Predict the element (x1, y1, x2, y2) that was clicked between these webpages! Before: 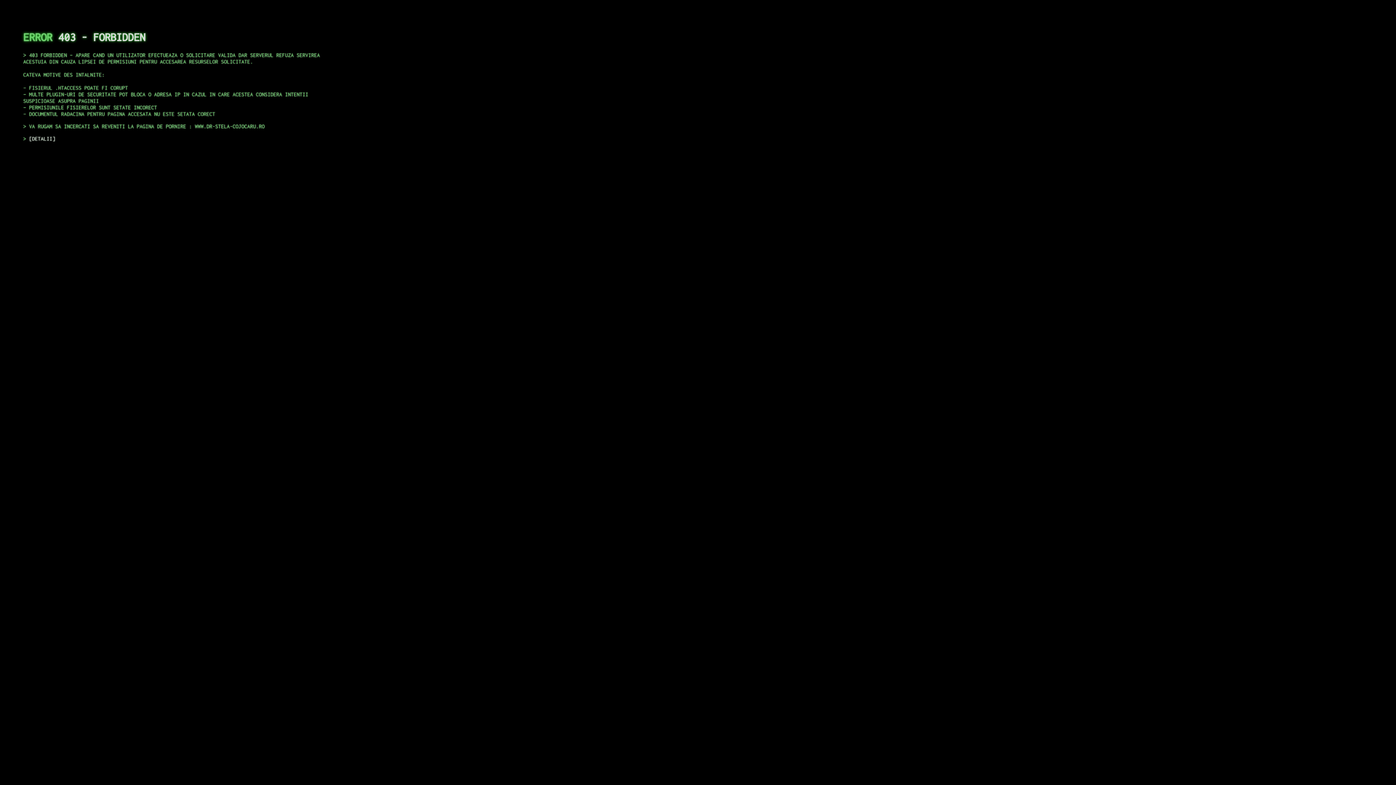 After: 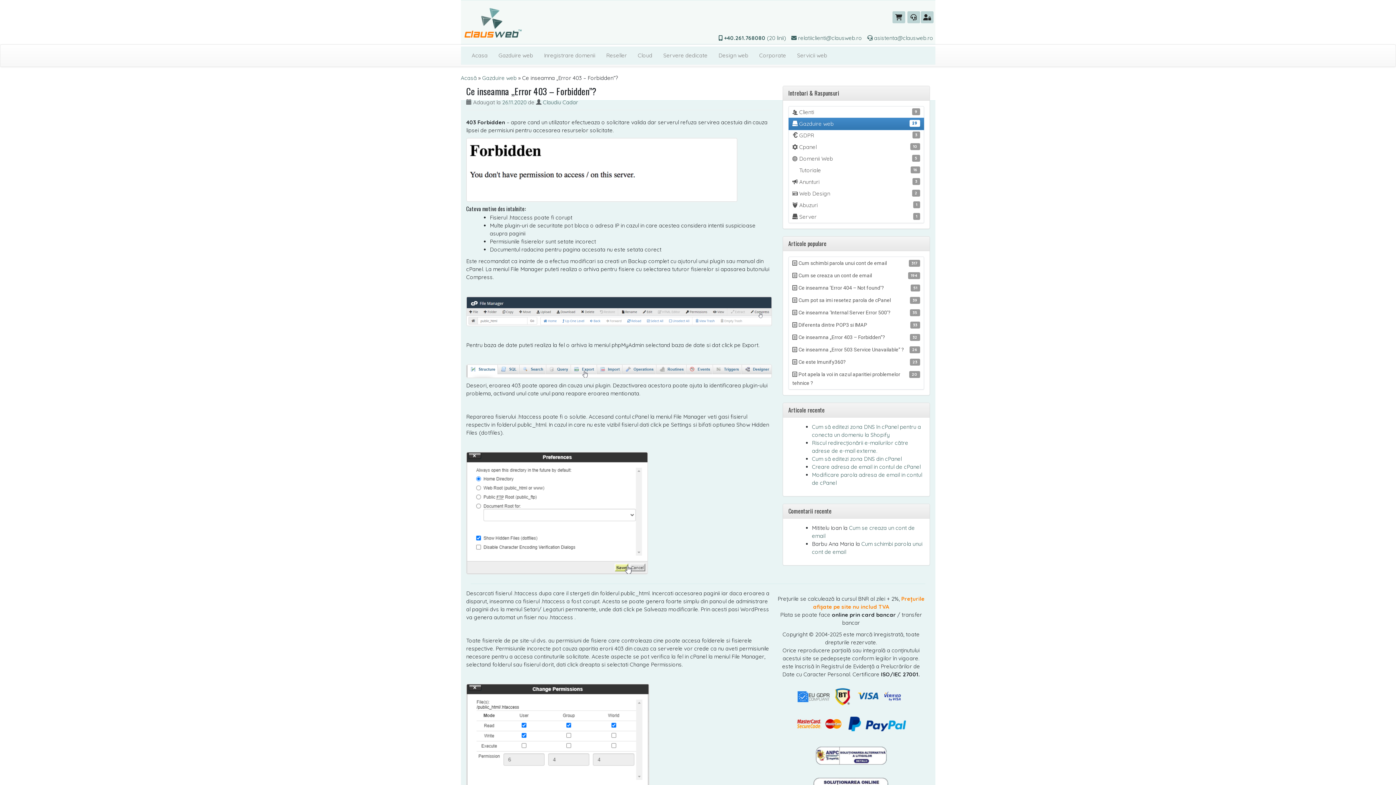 Action: label: DETALII bbox: (29, 135, 55, 141)